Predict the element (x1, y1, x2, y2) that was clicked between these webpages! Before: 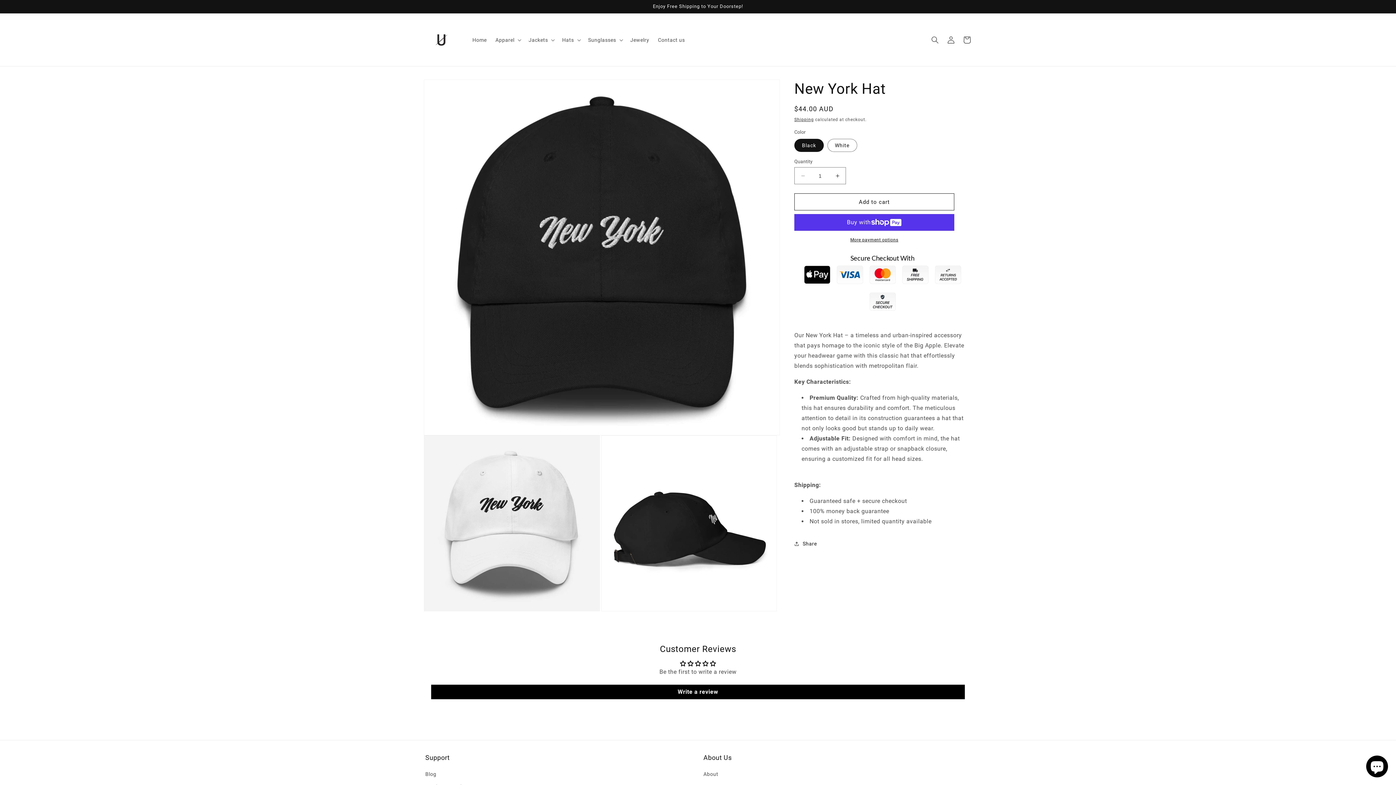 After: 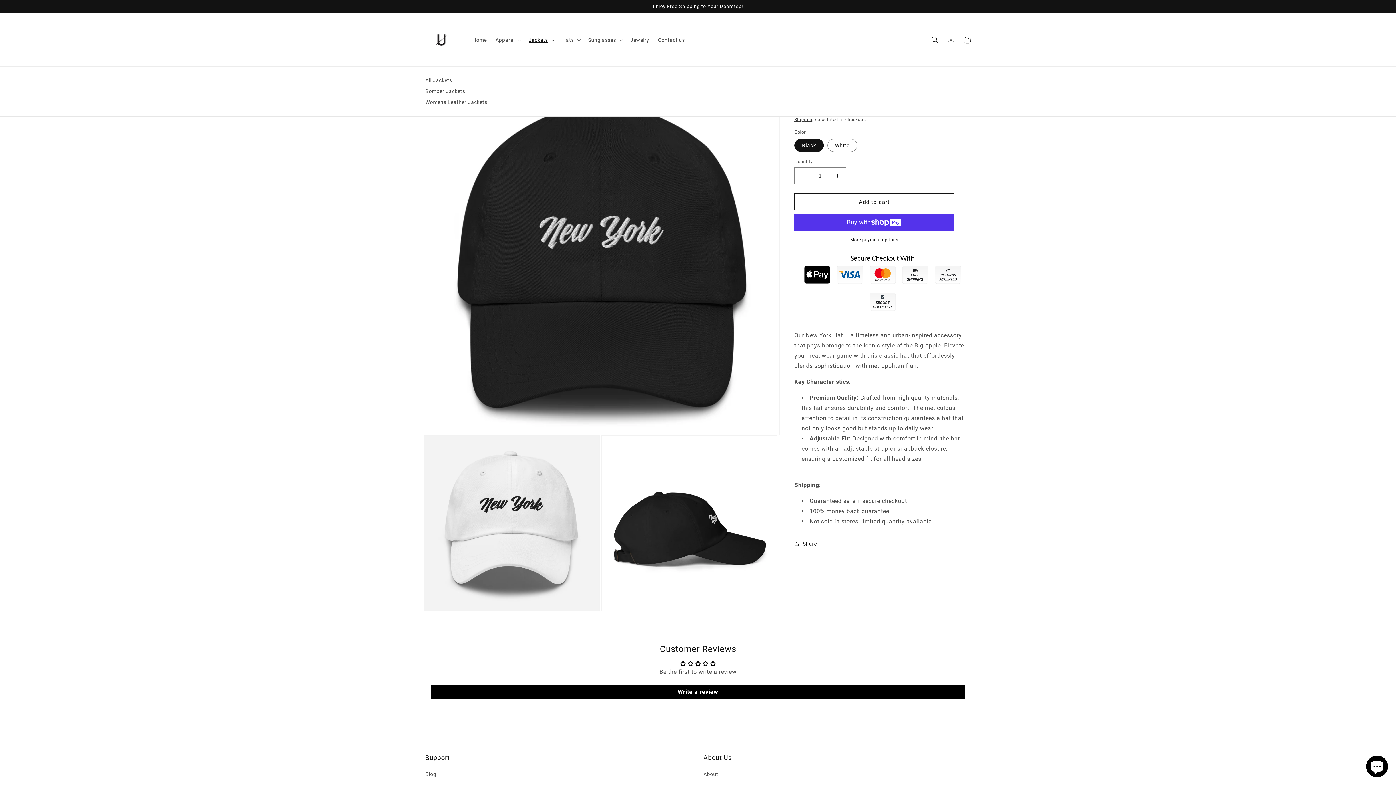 Action: label: Jackets bbox: (524, 32, 557, 47)